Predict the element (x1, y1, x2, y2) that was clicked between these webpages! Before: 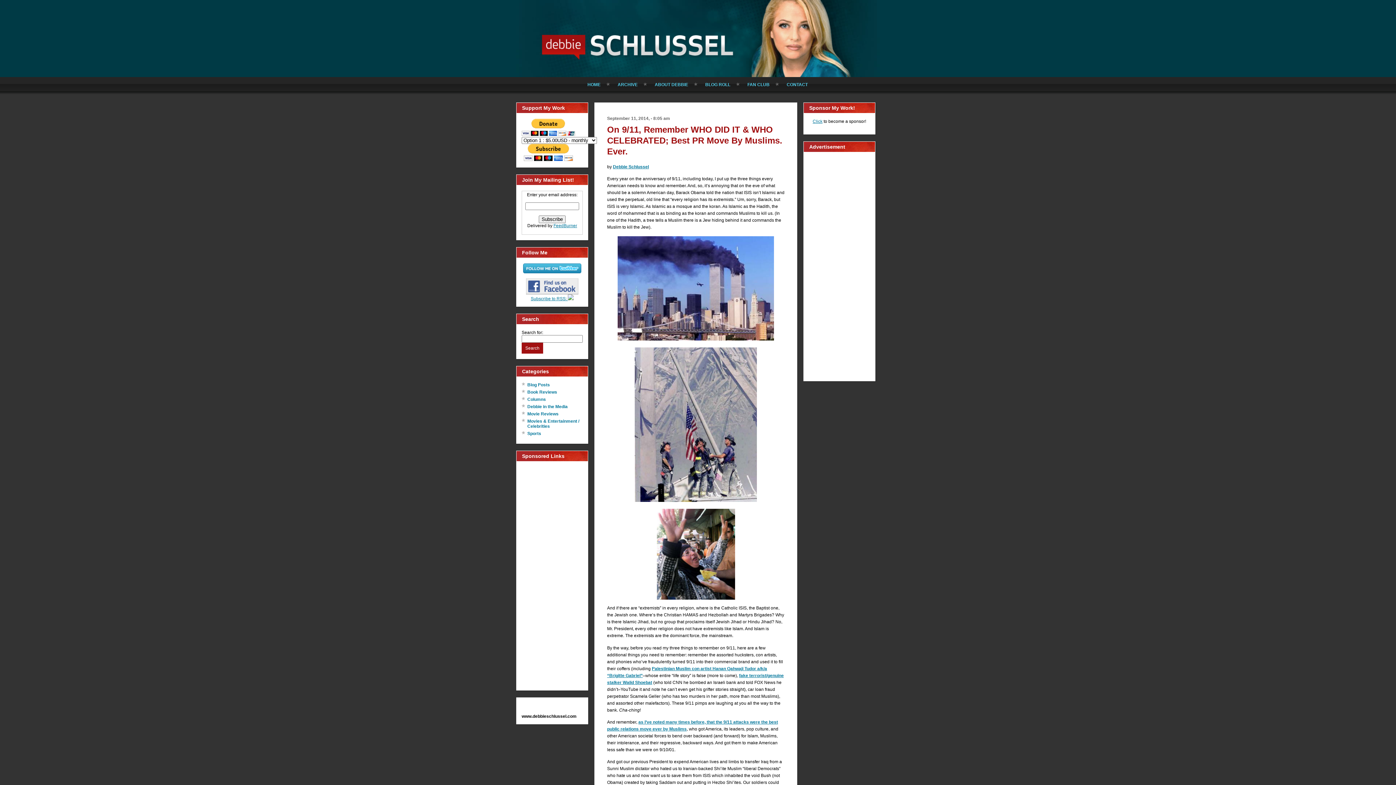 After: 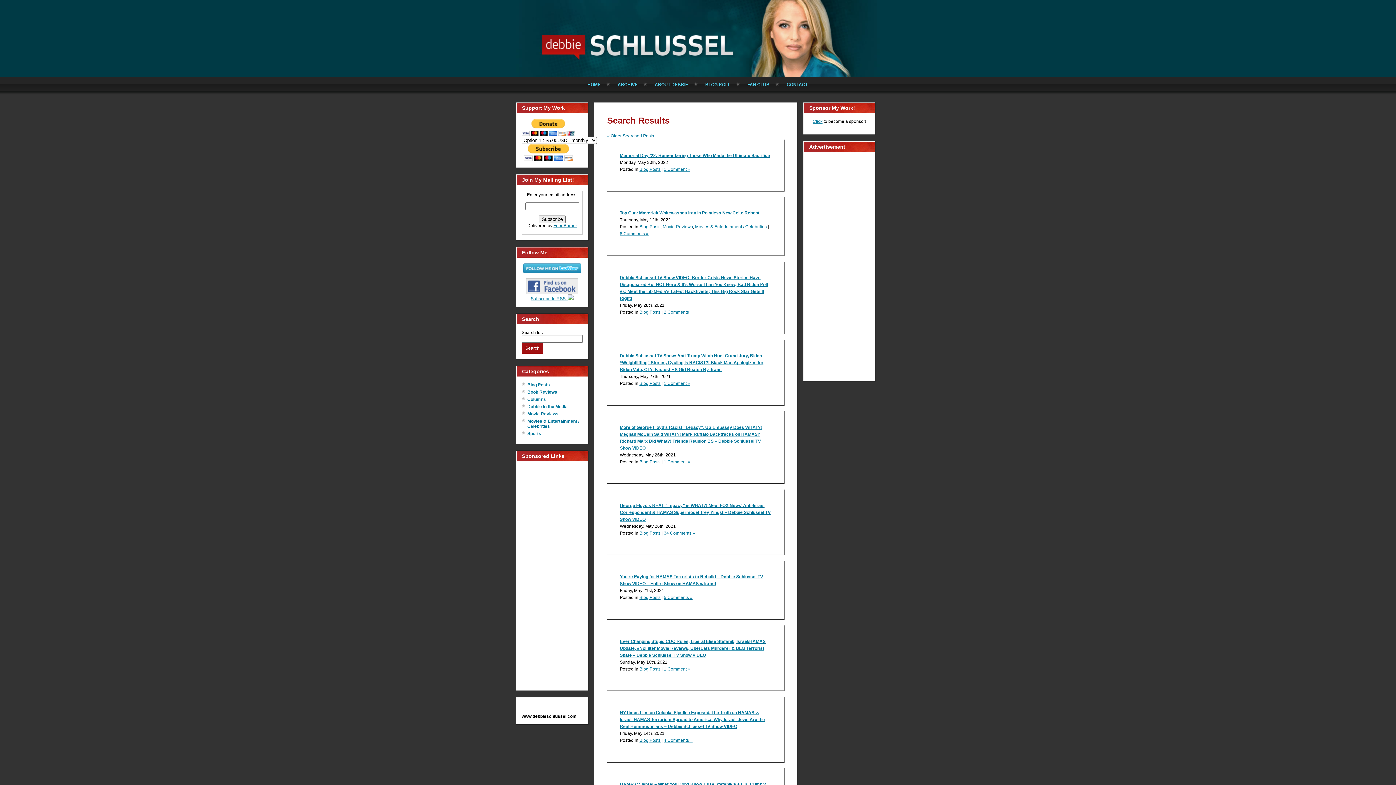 Action: bbox: (521, 342, 543, 353) label: Search